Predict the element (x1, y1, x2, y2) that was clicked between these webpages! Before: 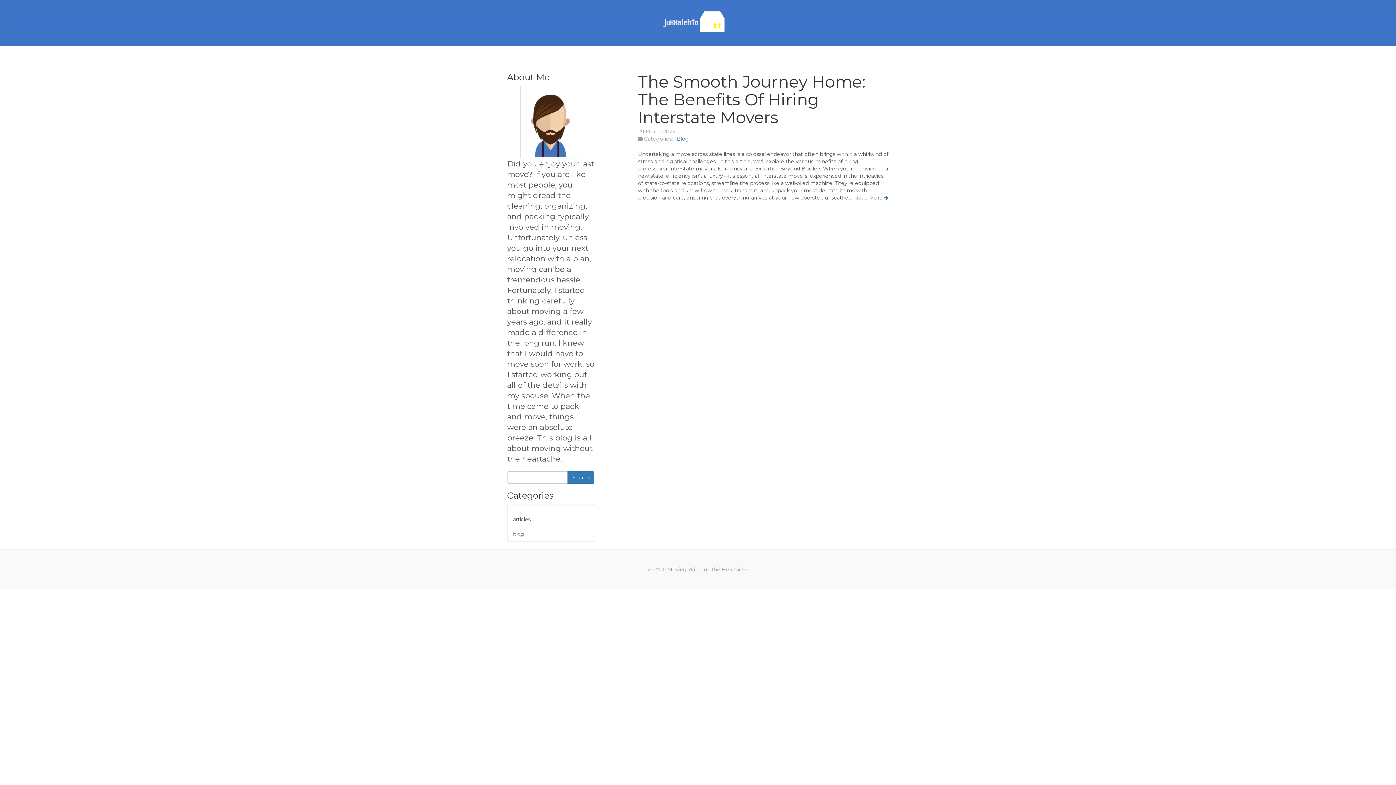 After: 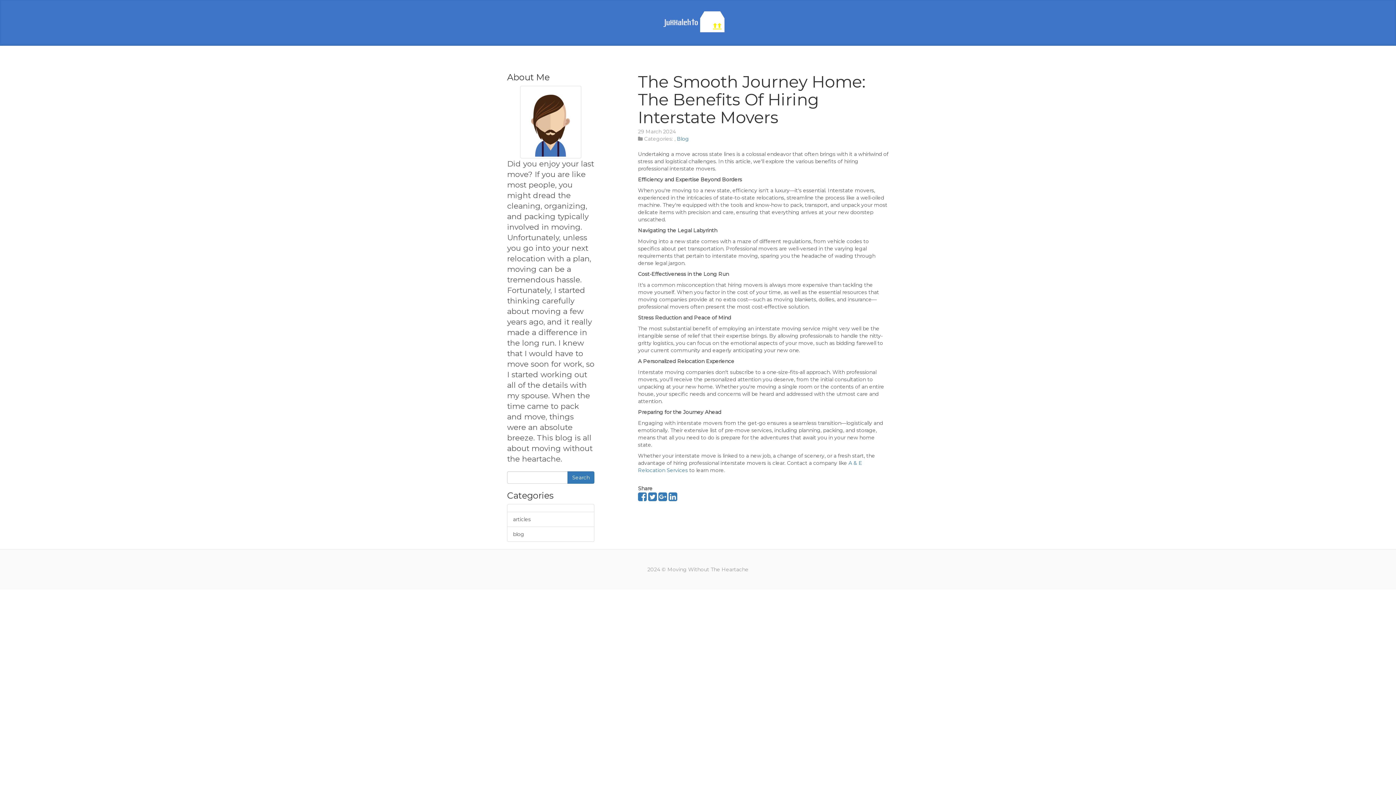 Action: bbox: (854, 194, 888, 201) label: Read More 